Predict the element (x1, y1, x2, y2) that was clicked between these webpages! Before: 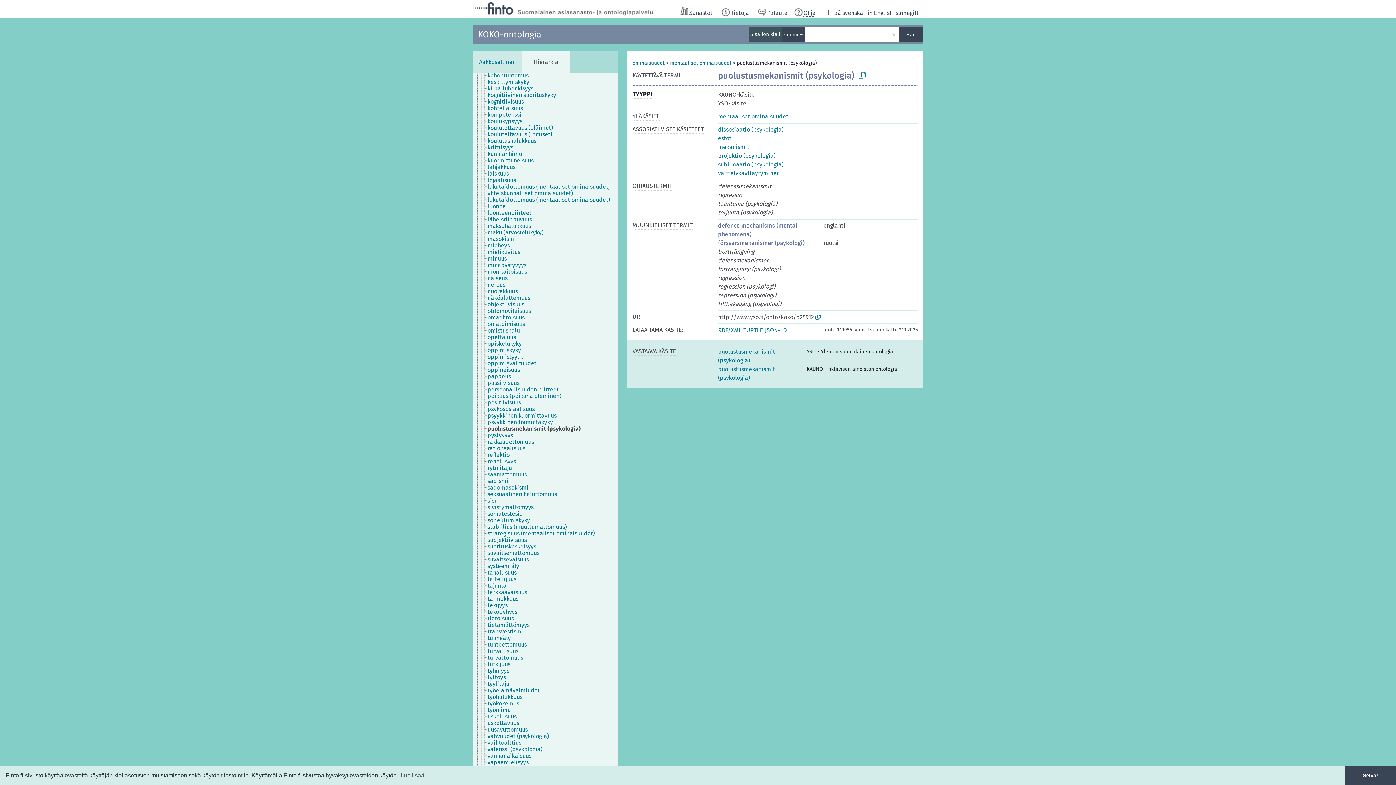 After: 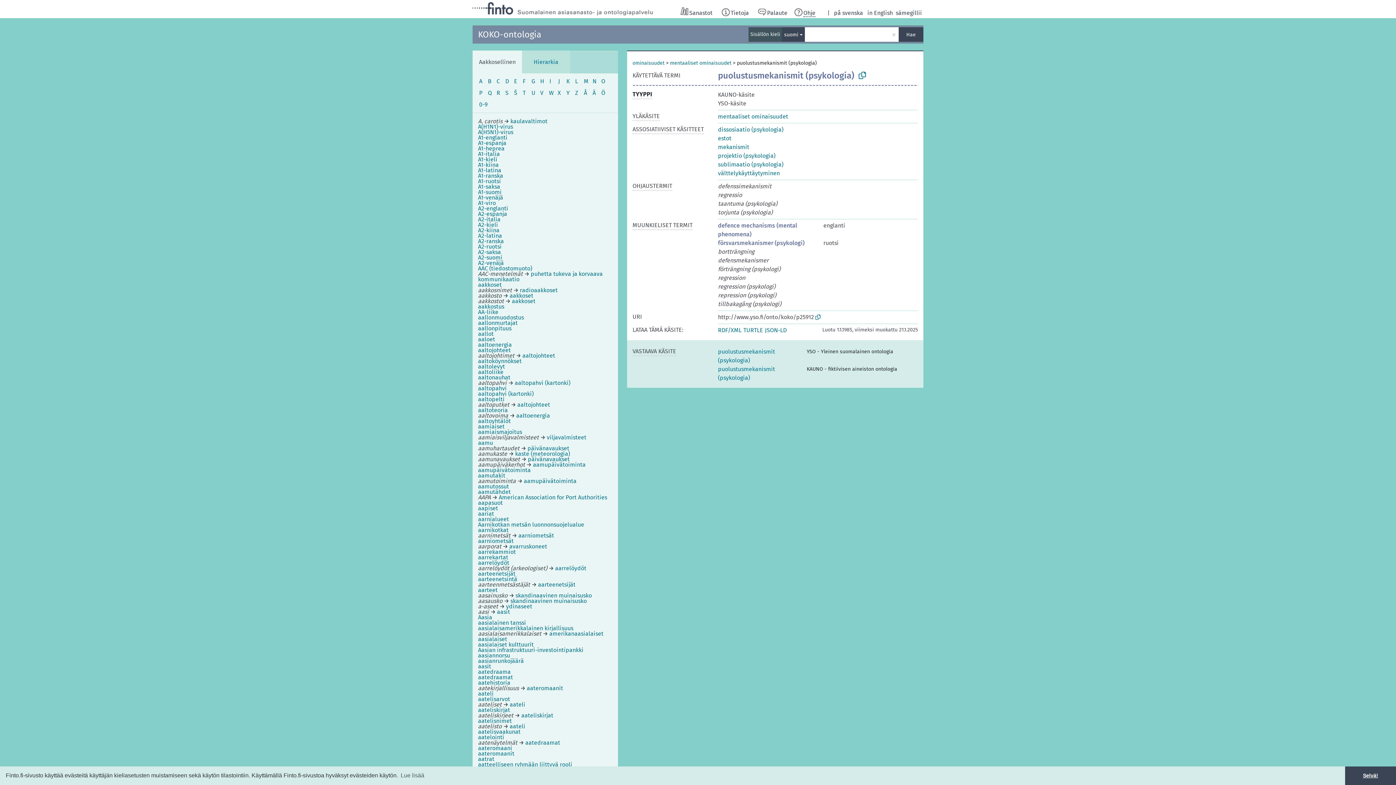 Action: label: Aakkosellinen bbox: (472, 50, 522, 73)